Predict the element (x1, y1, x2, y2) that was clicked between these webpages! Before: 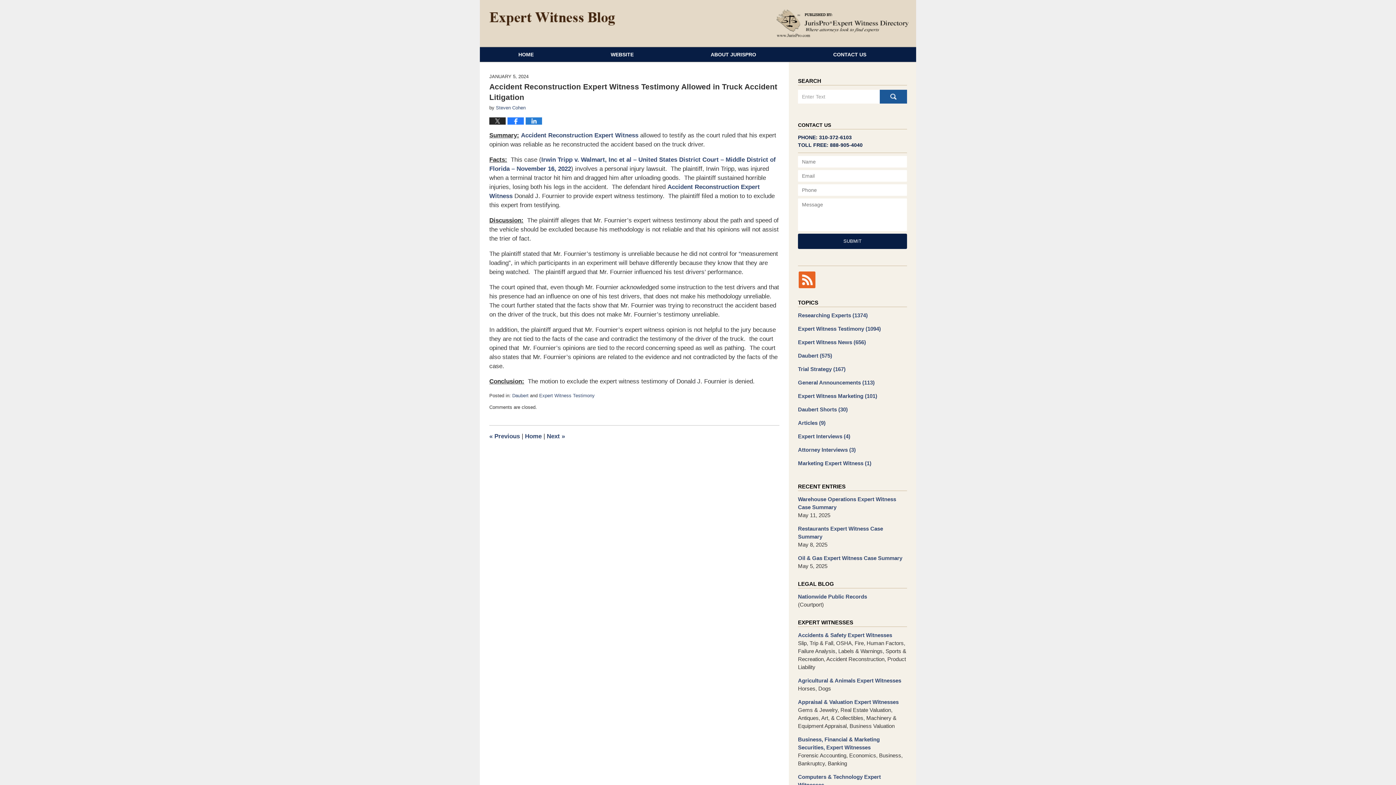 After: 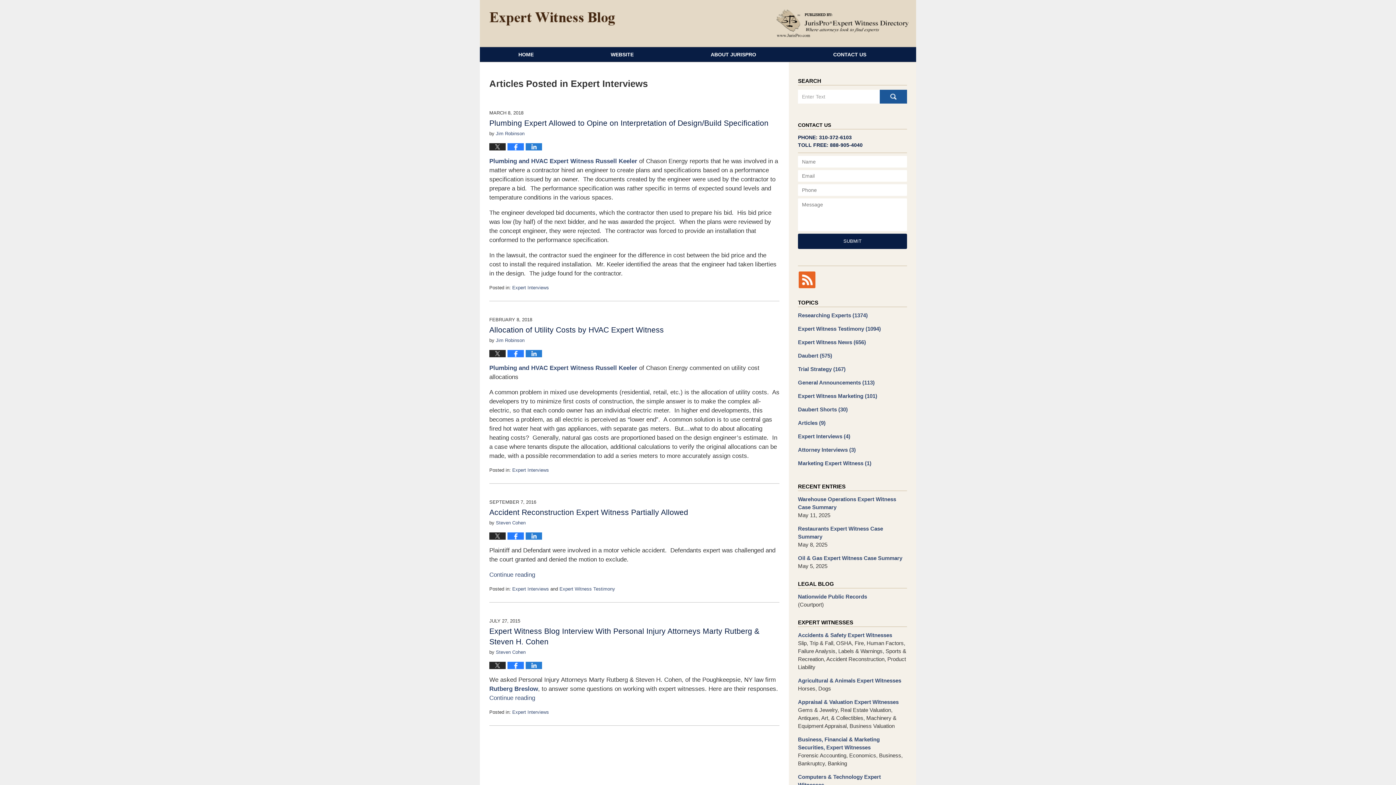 Action: label: Expert Interviews (4) bbox: (798, 432, 907, 440)